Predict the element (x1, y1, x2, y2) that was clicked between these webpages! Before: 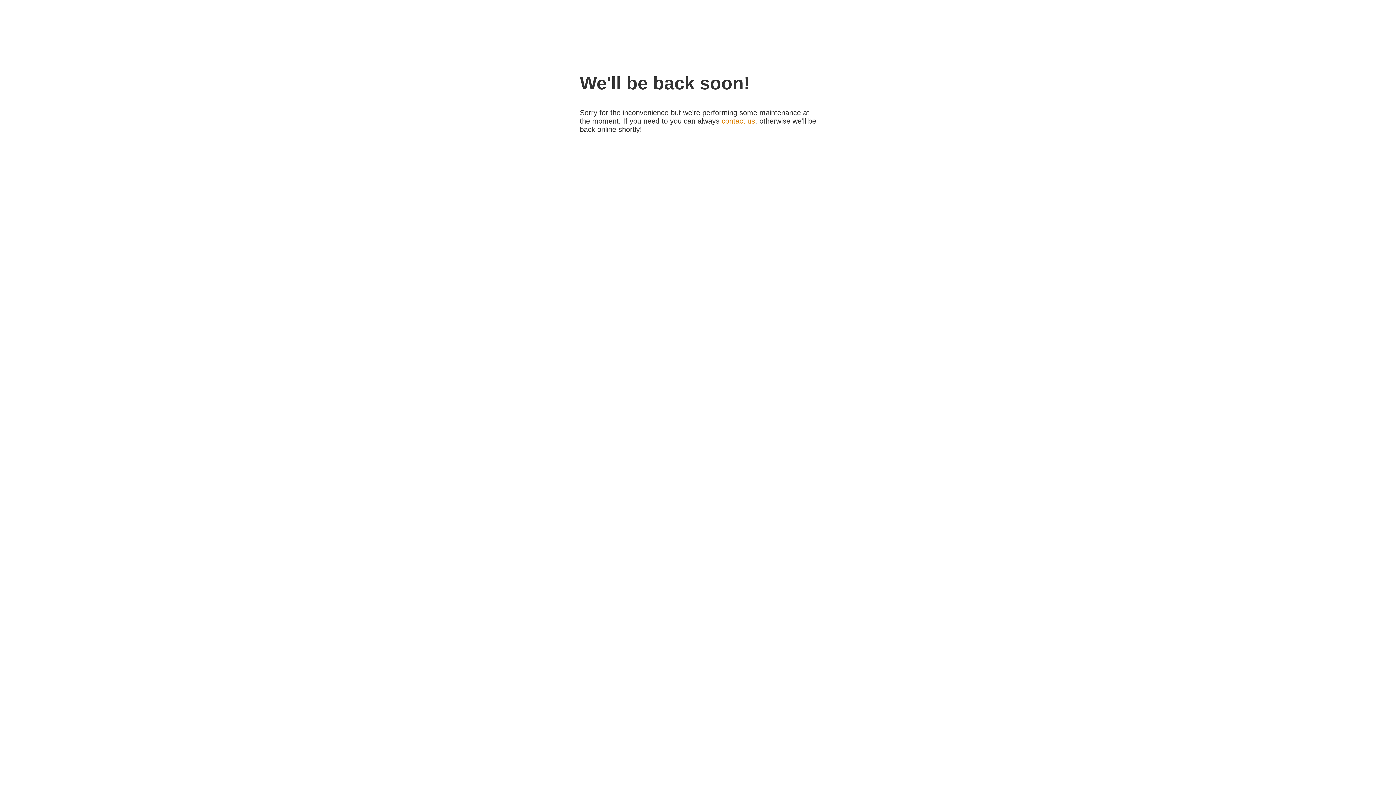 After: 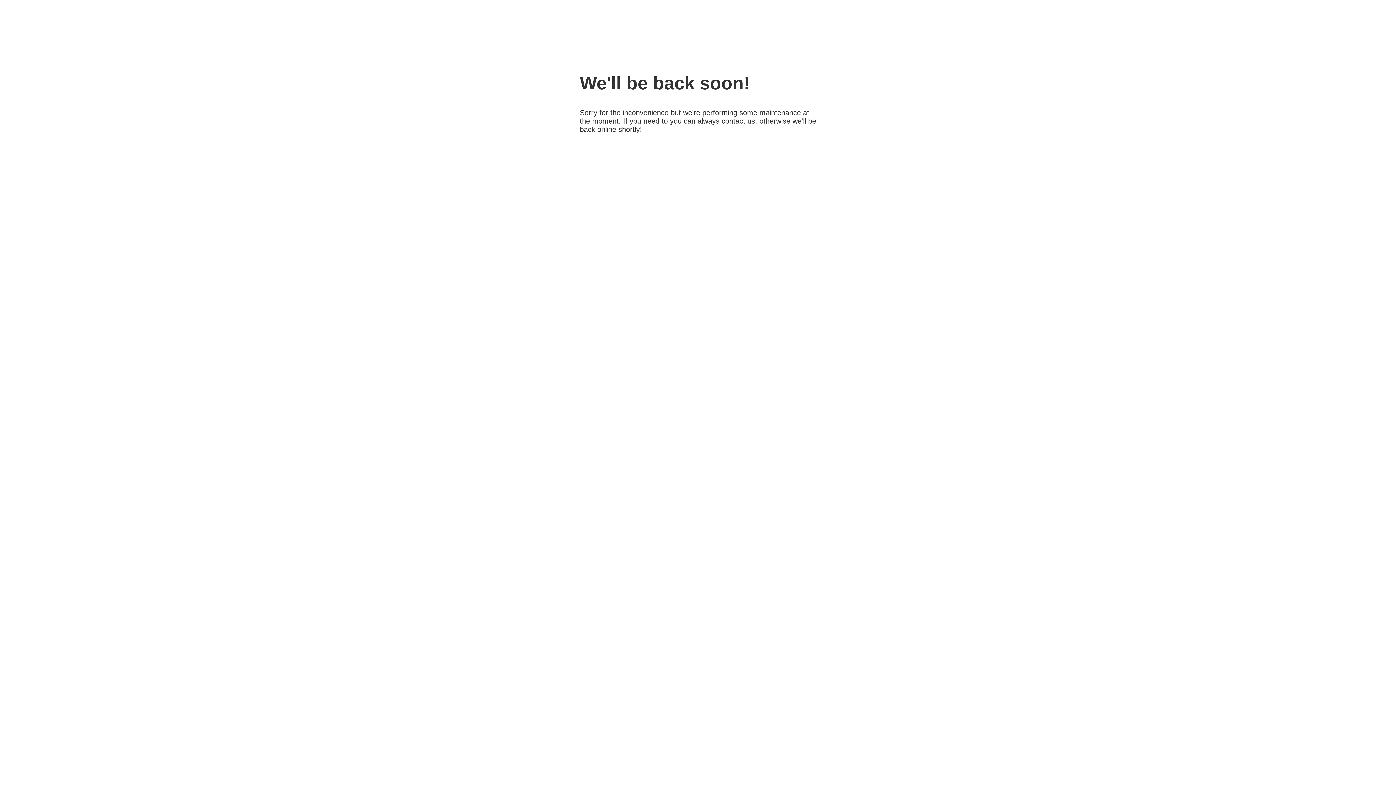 Action: label: contact us bbox: (721, 117, 755, 125)